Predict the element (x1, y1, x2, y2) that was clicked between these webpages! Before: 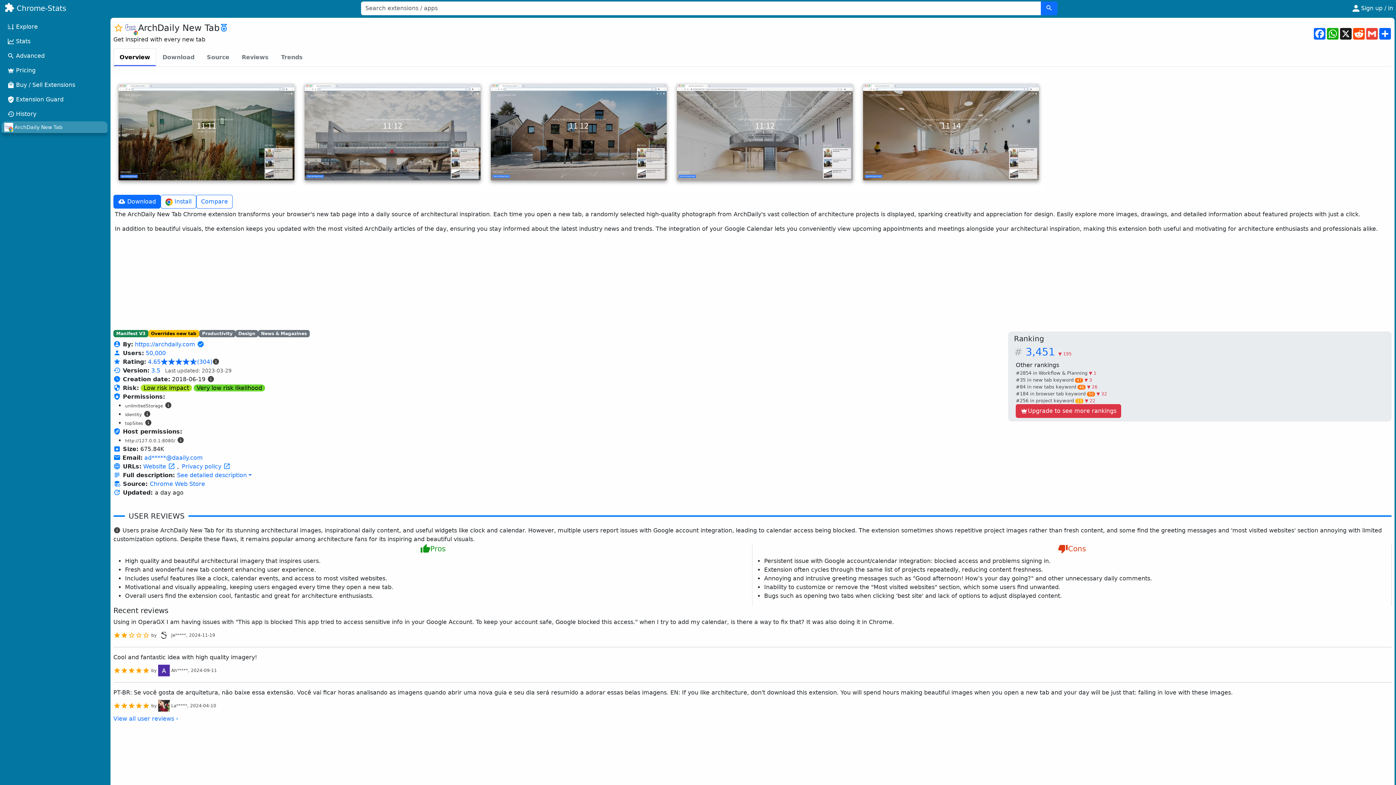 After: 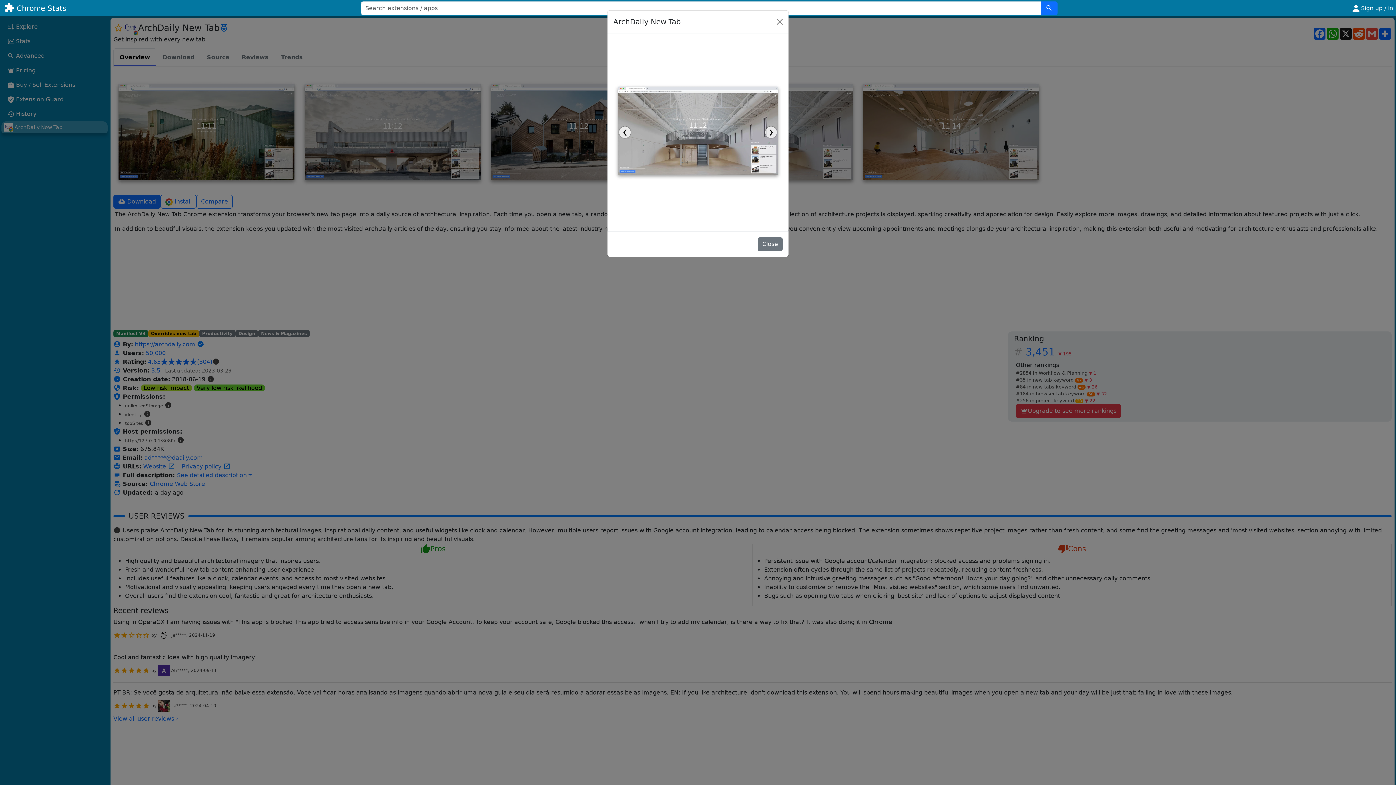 Action: bbox: (672, 75, 858, 192)